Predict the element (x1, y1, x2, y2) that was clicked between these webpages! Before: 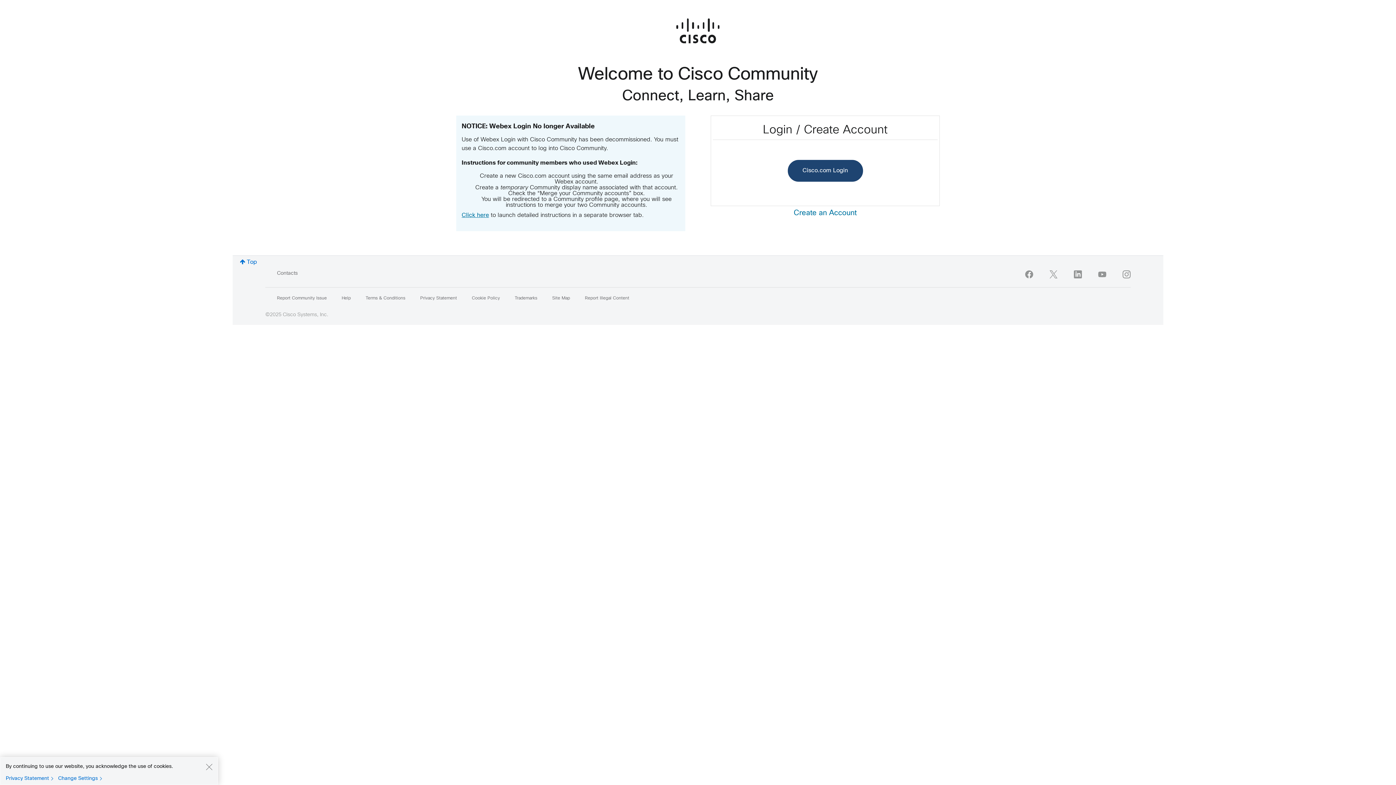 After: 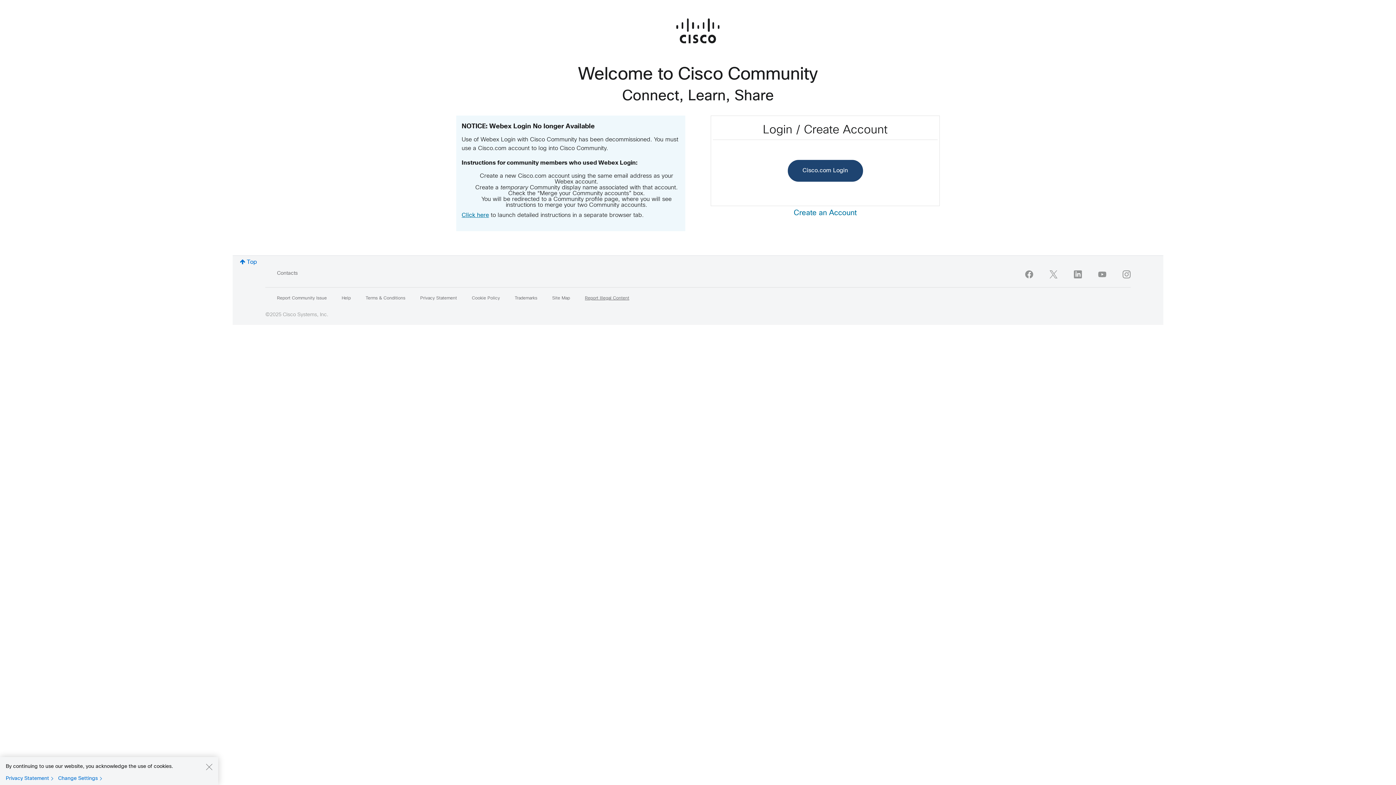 Action: label: Report Illegal Content bbox: (585, 296, 629, 300)